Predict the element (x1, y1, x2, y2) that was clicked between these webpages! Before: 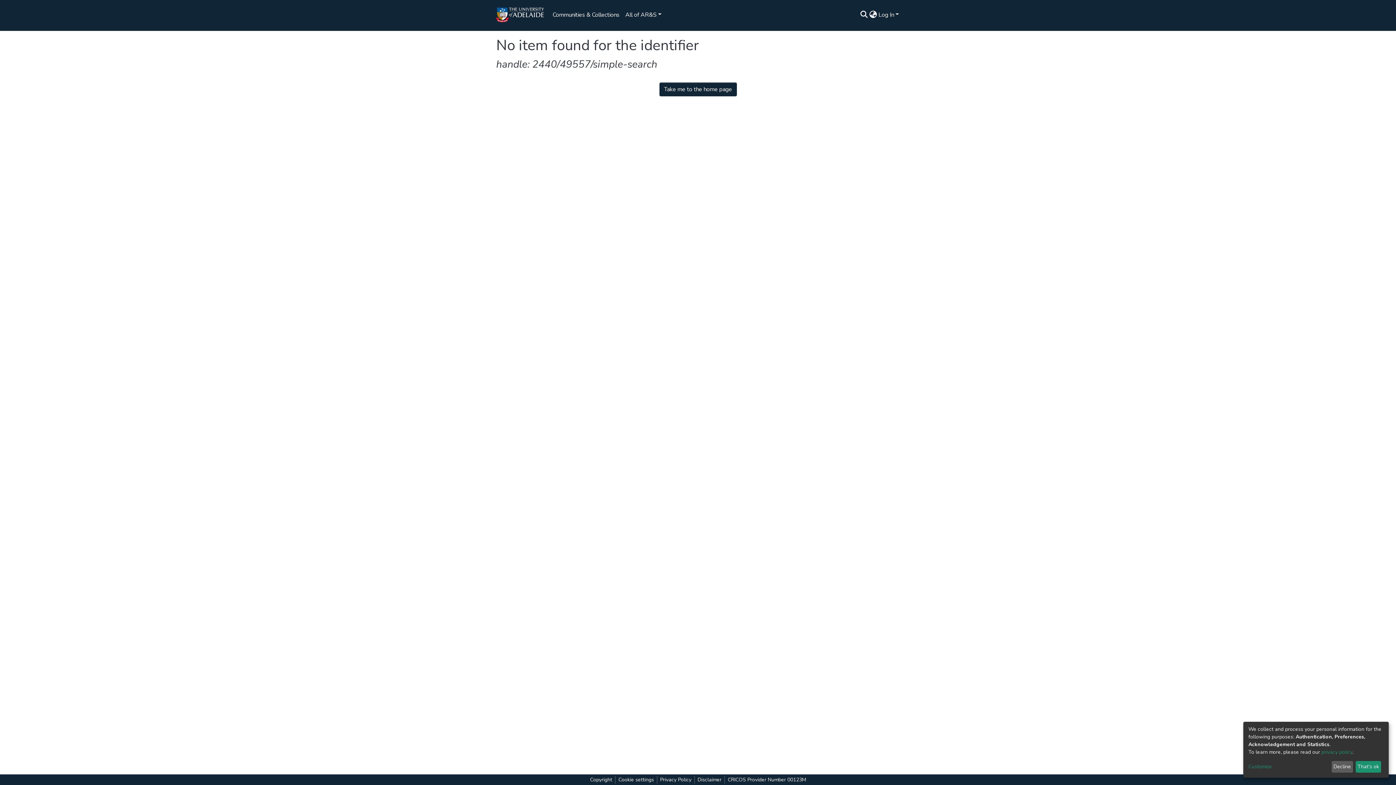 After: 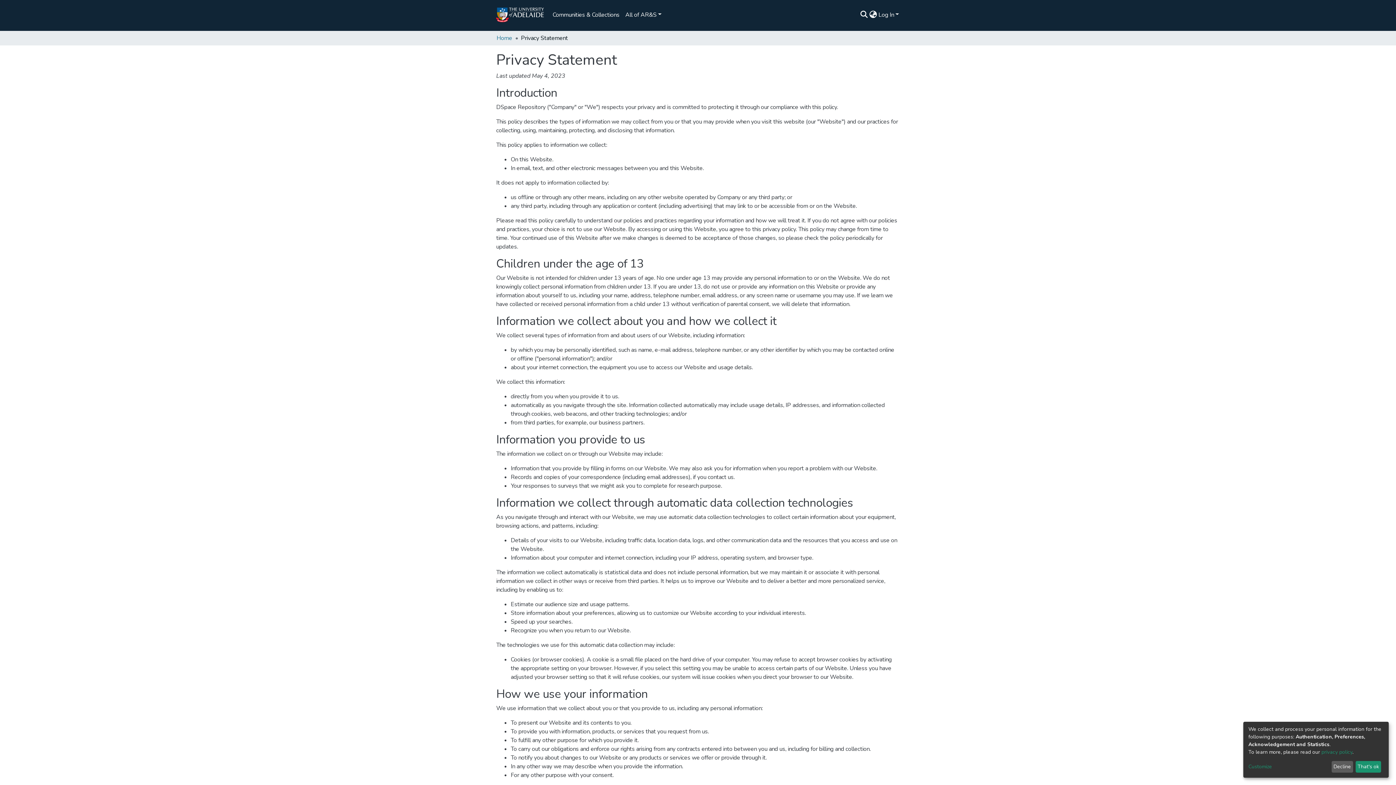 Action: label: privacy policy bbox: (1313, 752, 1342, 757)